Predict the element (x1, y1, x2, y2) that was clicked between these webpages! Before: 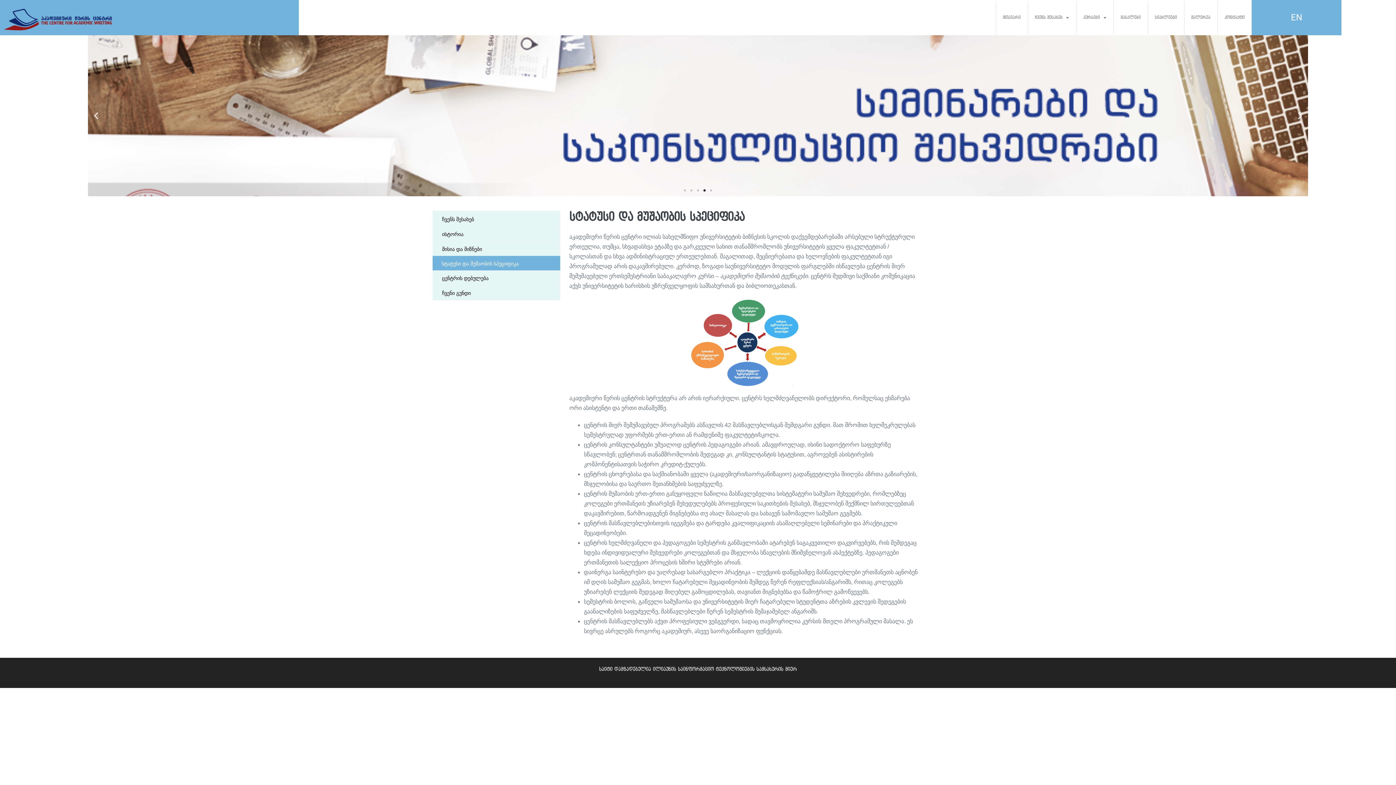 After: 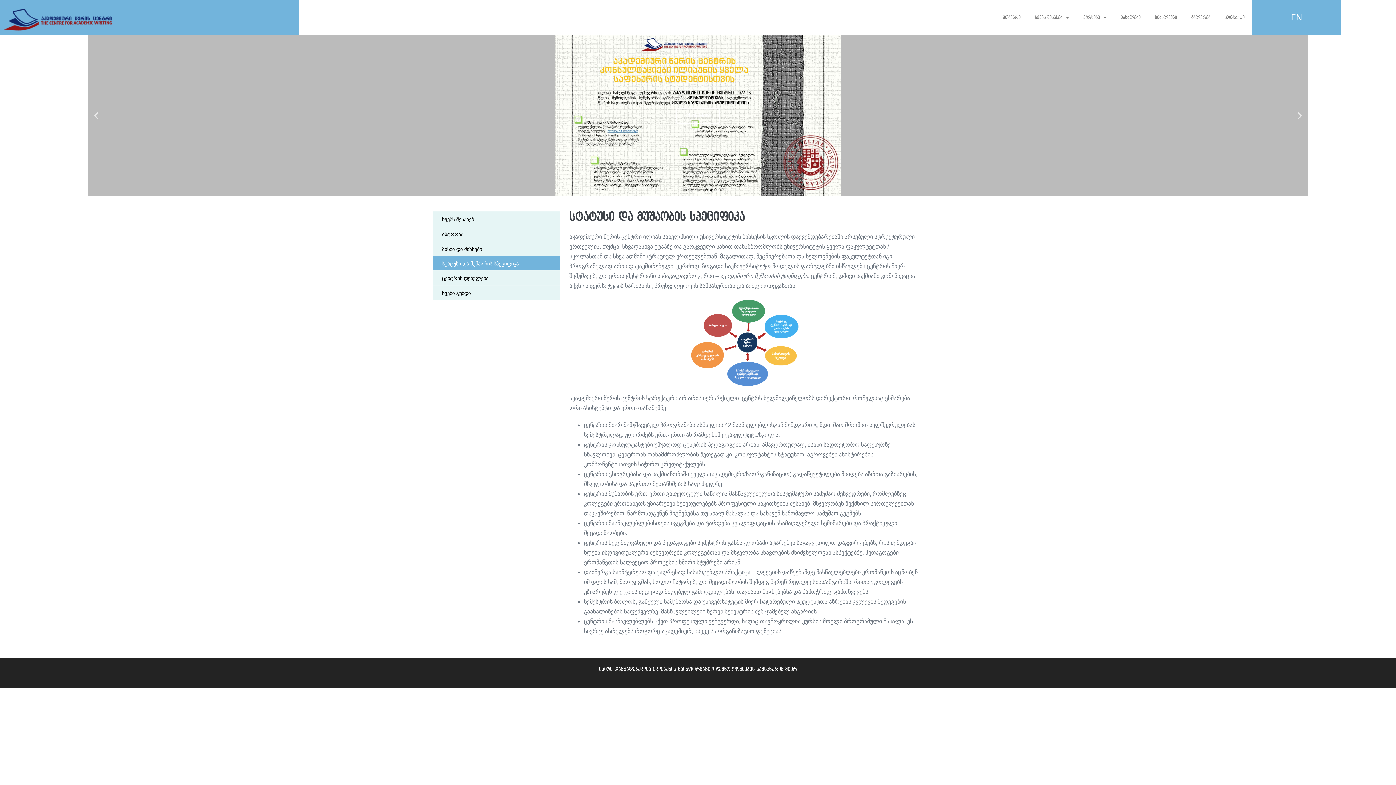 Action: bbox: (710, 189, 712, 191) label: Go to slide 5